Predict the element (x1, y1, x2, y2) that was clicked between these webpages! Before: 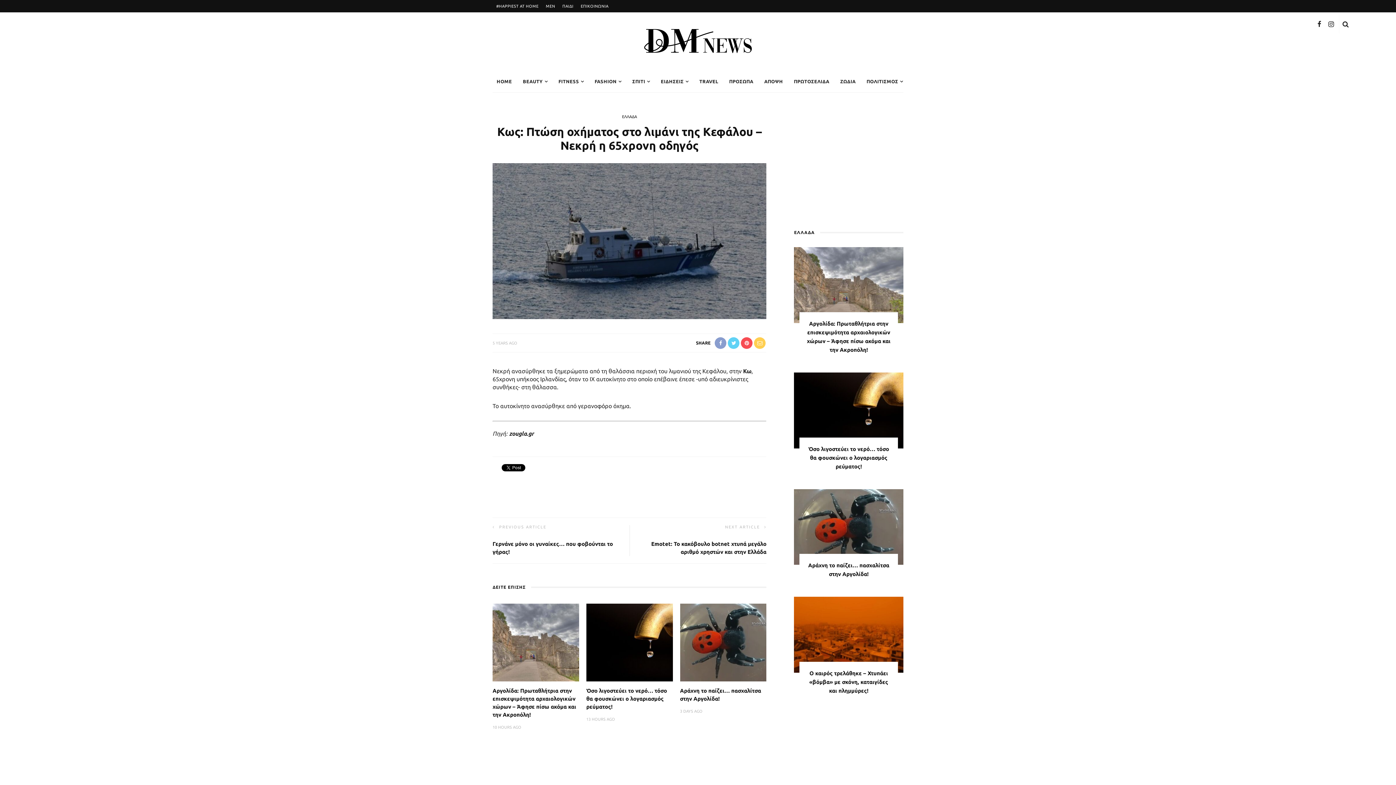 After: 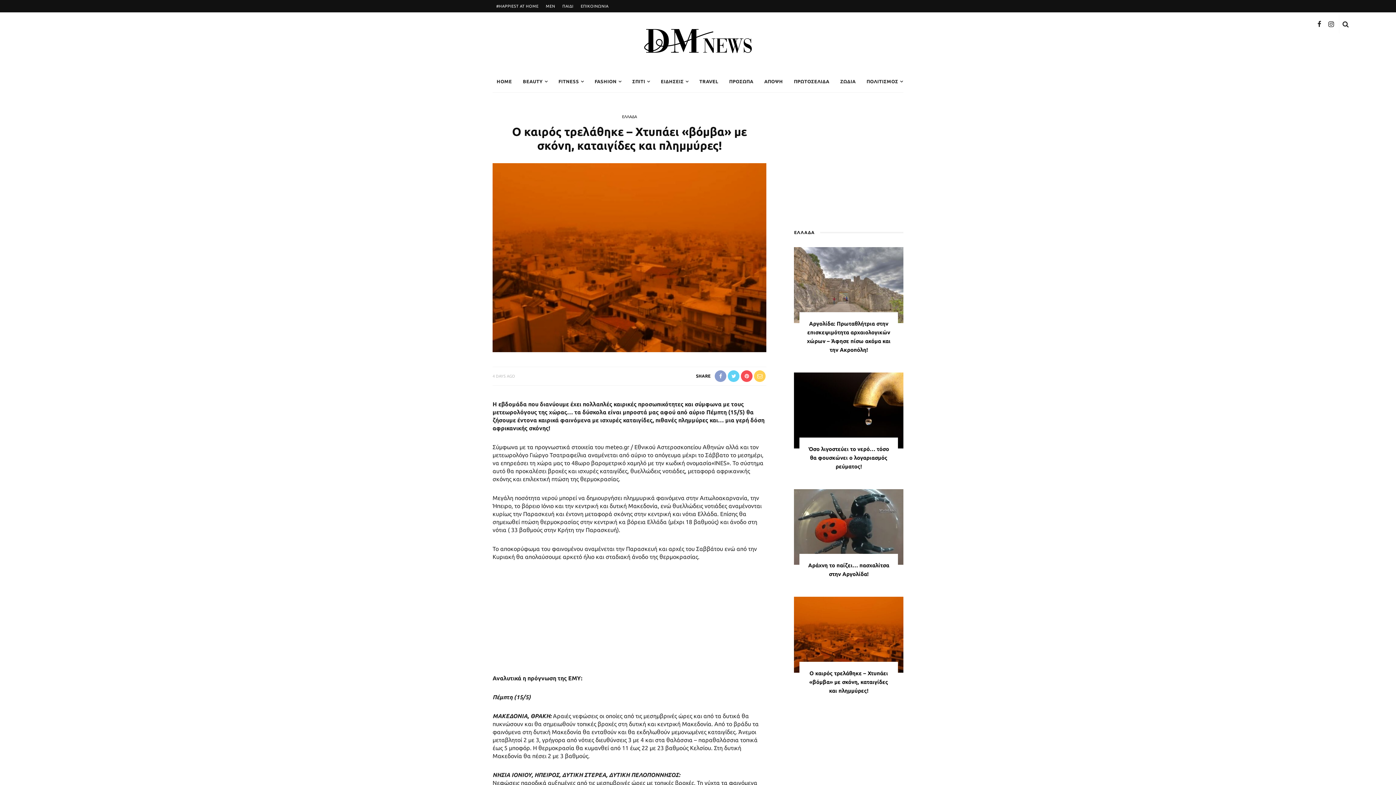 Action: label: Ο καιρός τρελάθηκε – Χτυπάει «βόμβα» με σκόνη, καταιγίδες και πλημμύρες! bbox: (809, 670, 888, 694)